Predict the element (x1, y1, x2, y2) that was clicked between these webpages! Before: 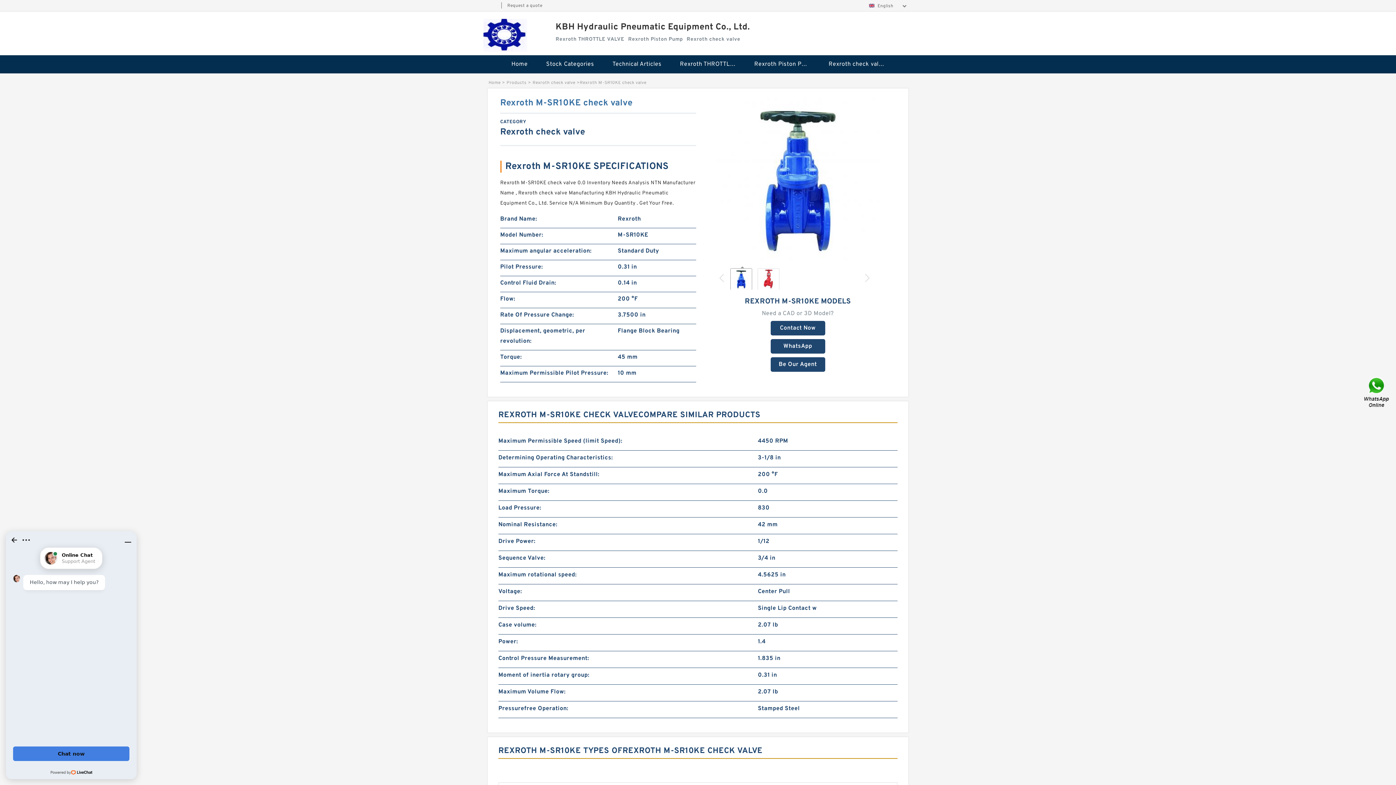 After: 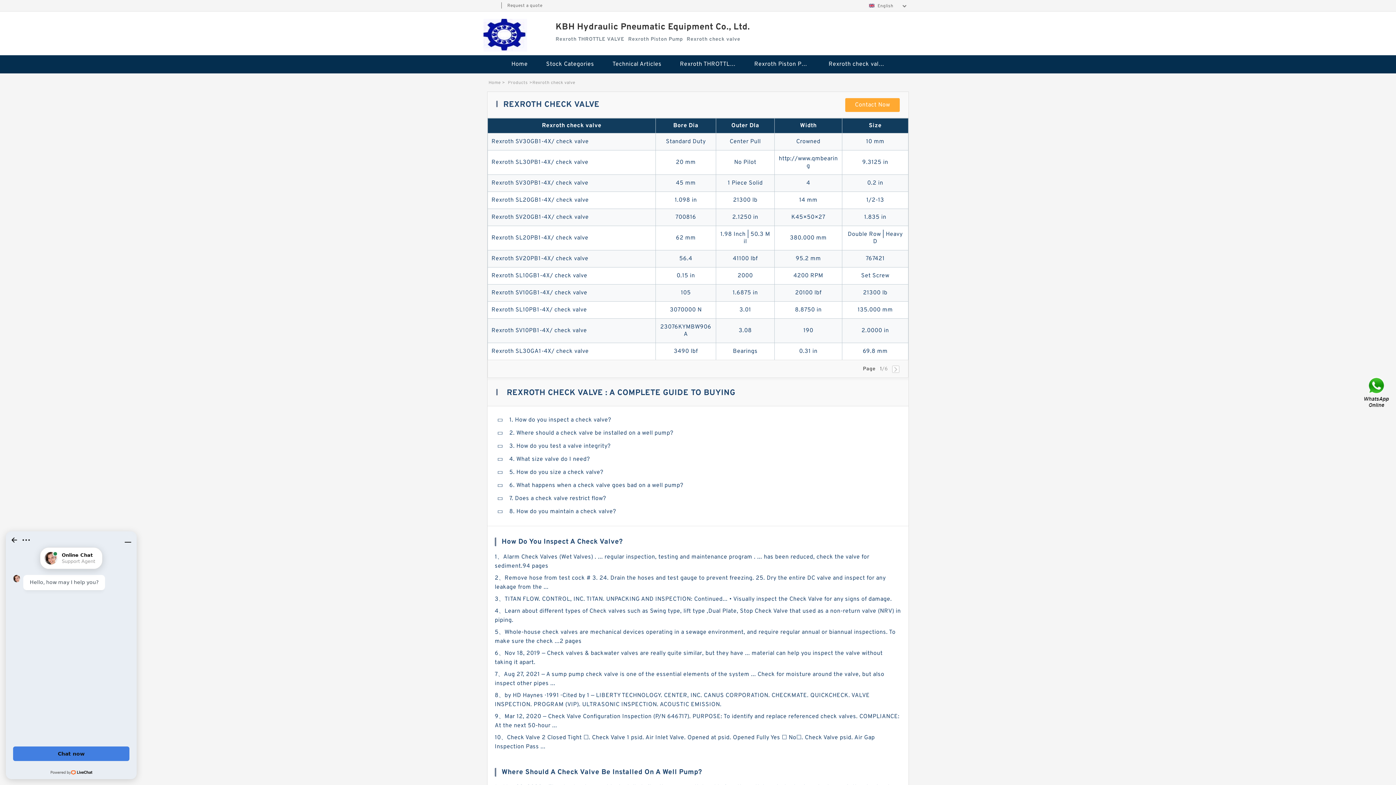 Action: bbox: (532, 80, 575, 85) label: Rexroth check valve